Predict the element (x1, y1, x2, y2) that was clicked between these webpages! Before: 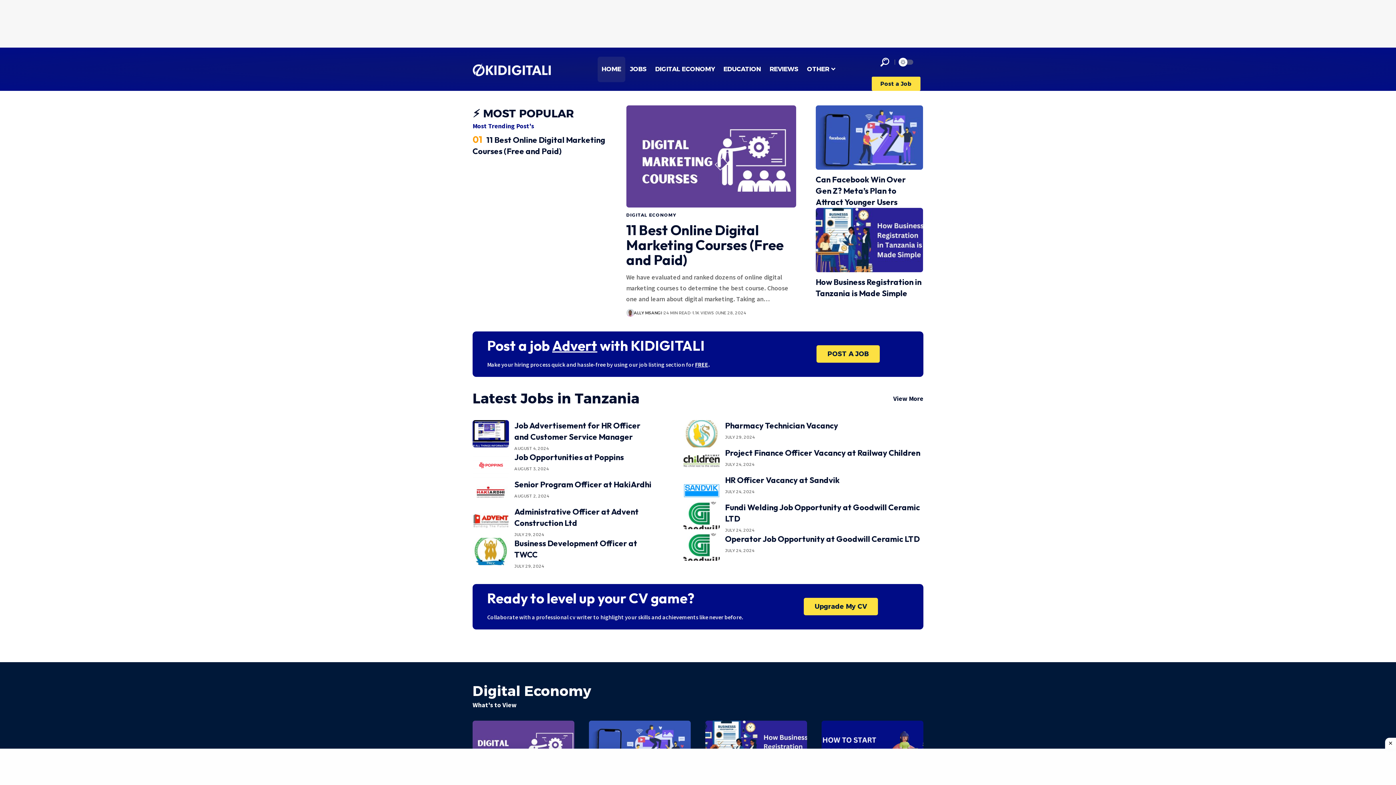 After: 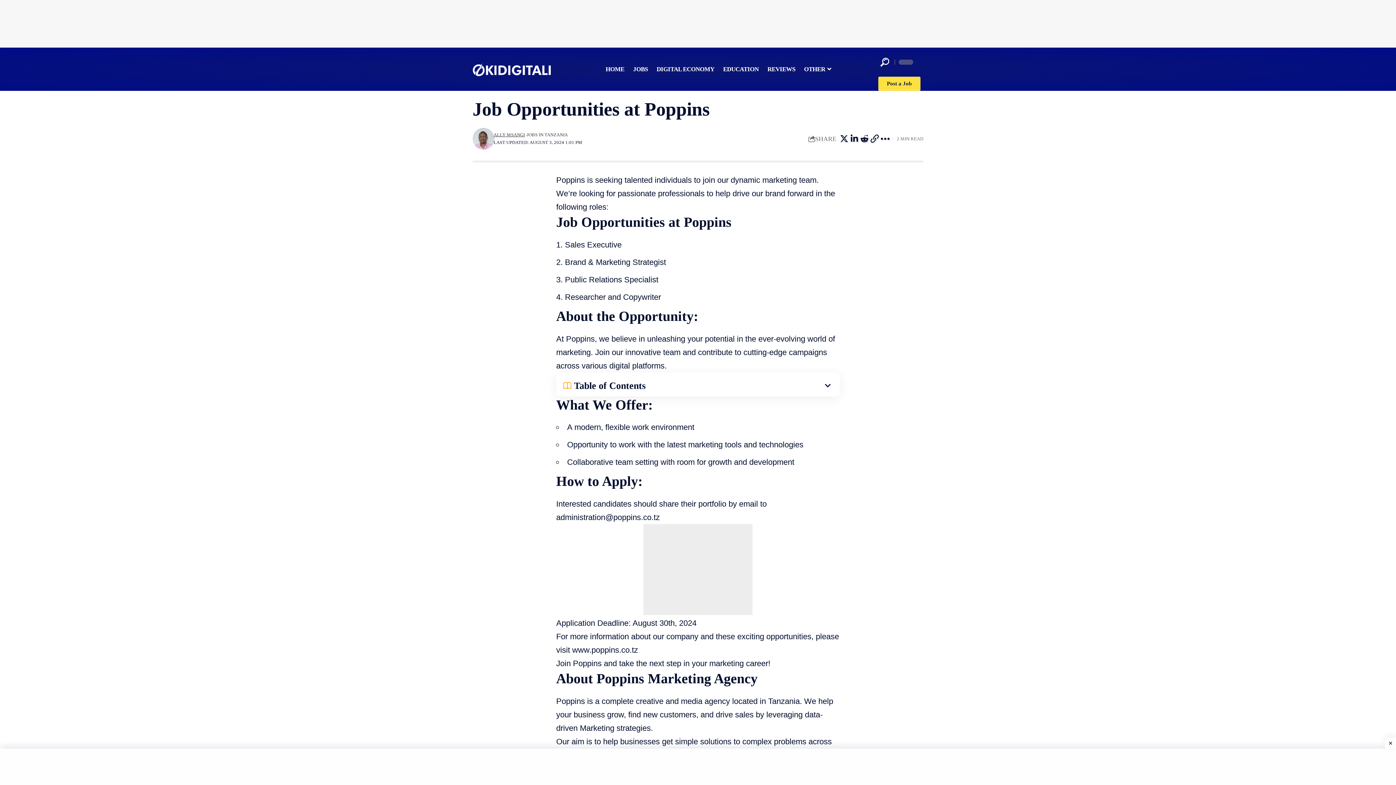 Action: label: Job Opportunities at Poppins bbox: (514, 452, 624, 462)